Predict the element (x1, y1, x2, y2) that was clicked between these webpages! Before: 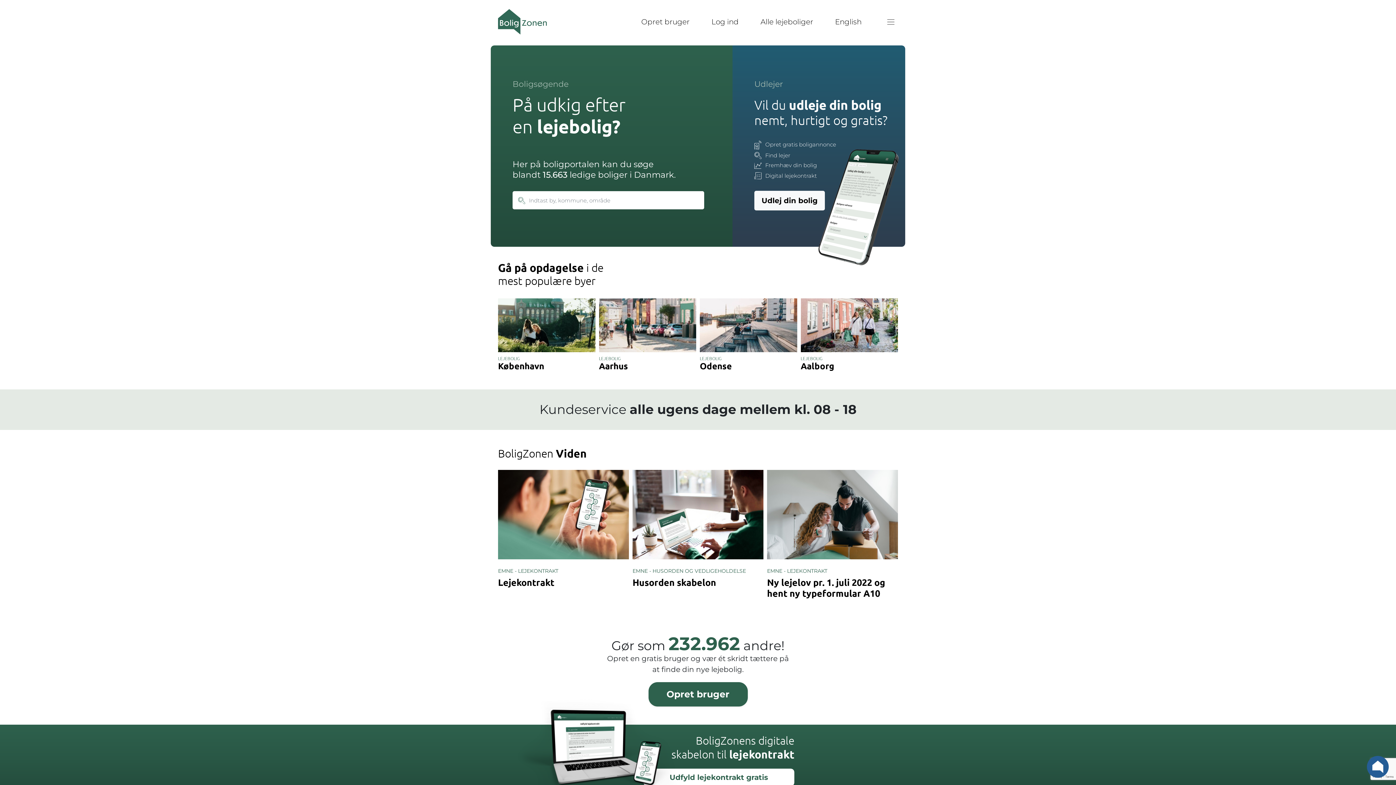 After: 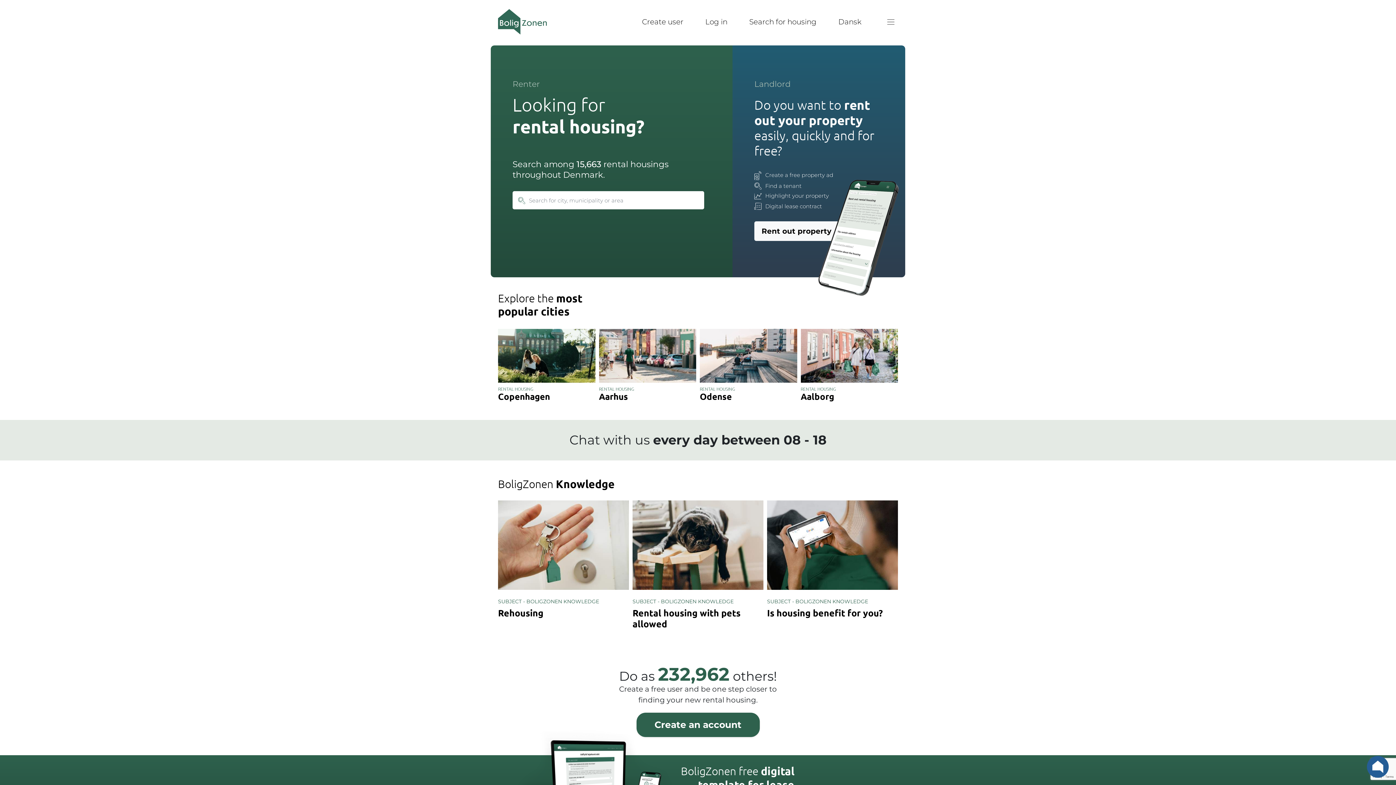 Action: label: English bbox: (824, 13, 872, 29)